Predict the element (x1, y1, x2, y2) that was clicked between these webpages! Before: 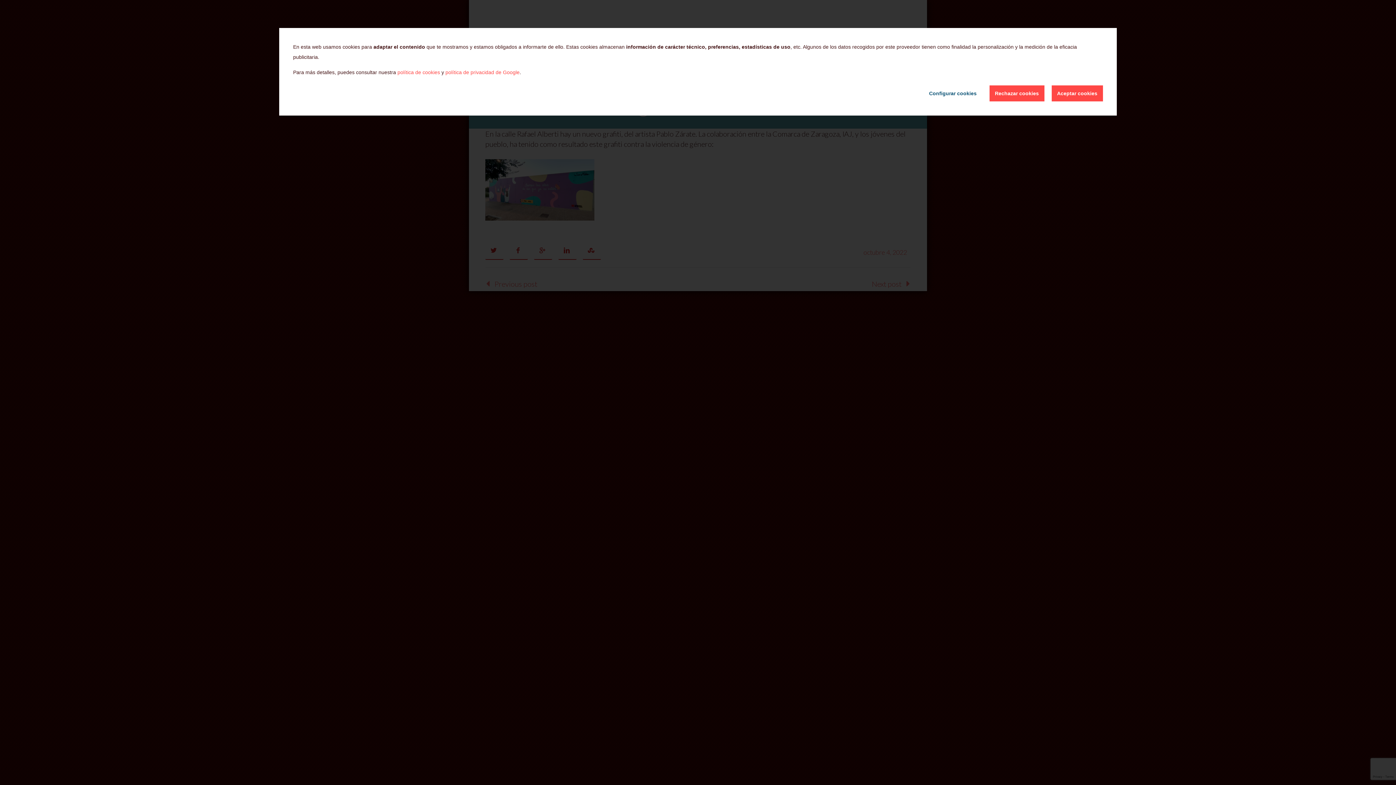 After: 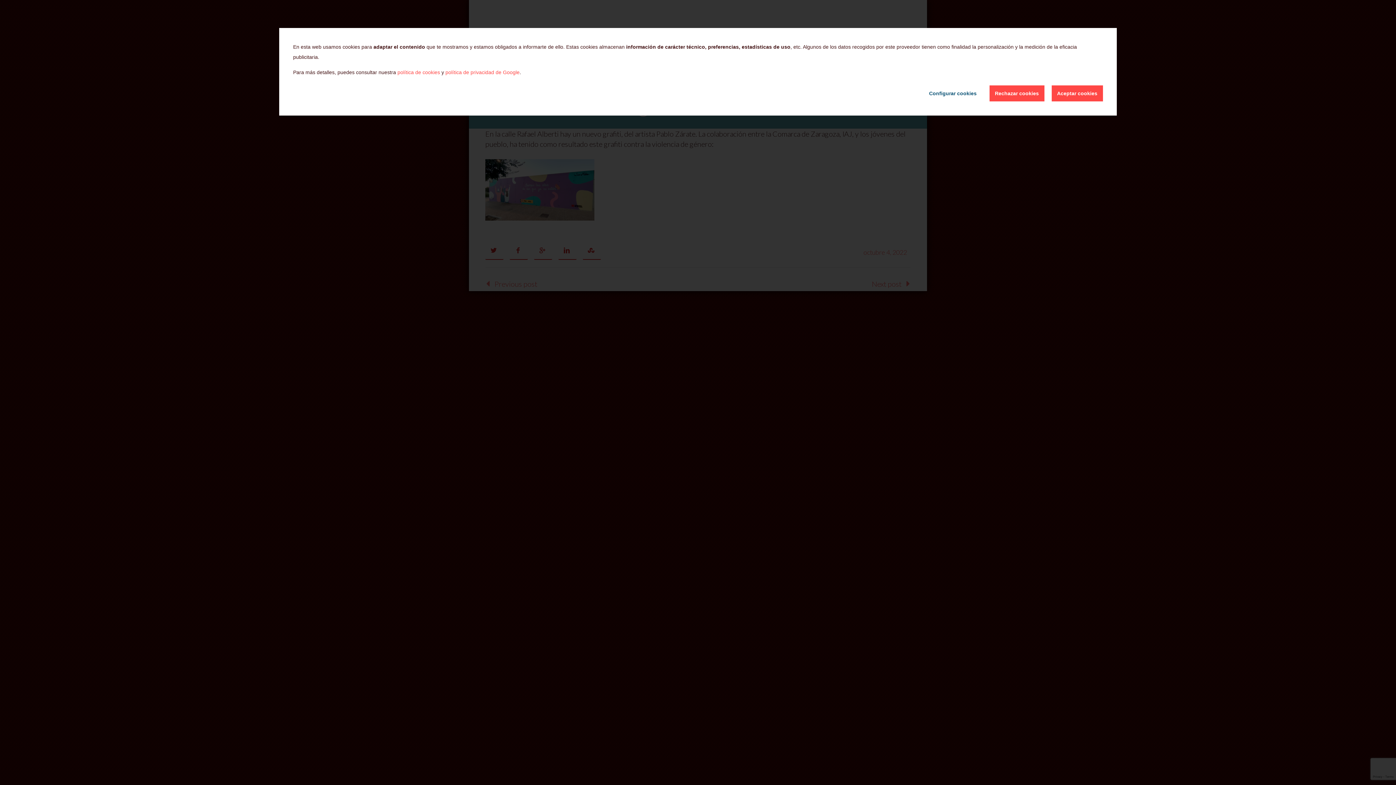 Action: bbox: (445, 69, 519, 75) label: política de privacidad de Google